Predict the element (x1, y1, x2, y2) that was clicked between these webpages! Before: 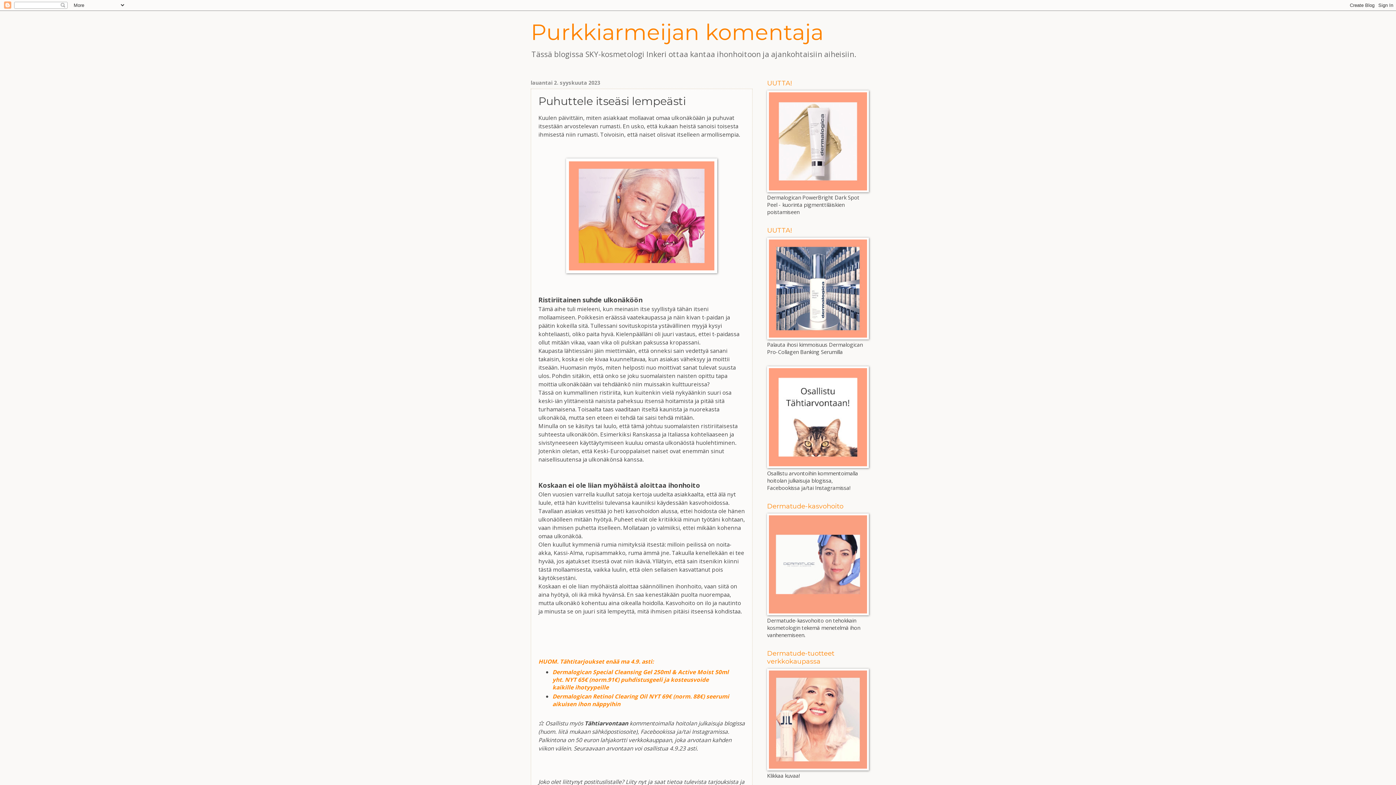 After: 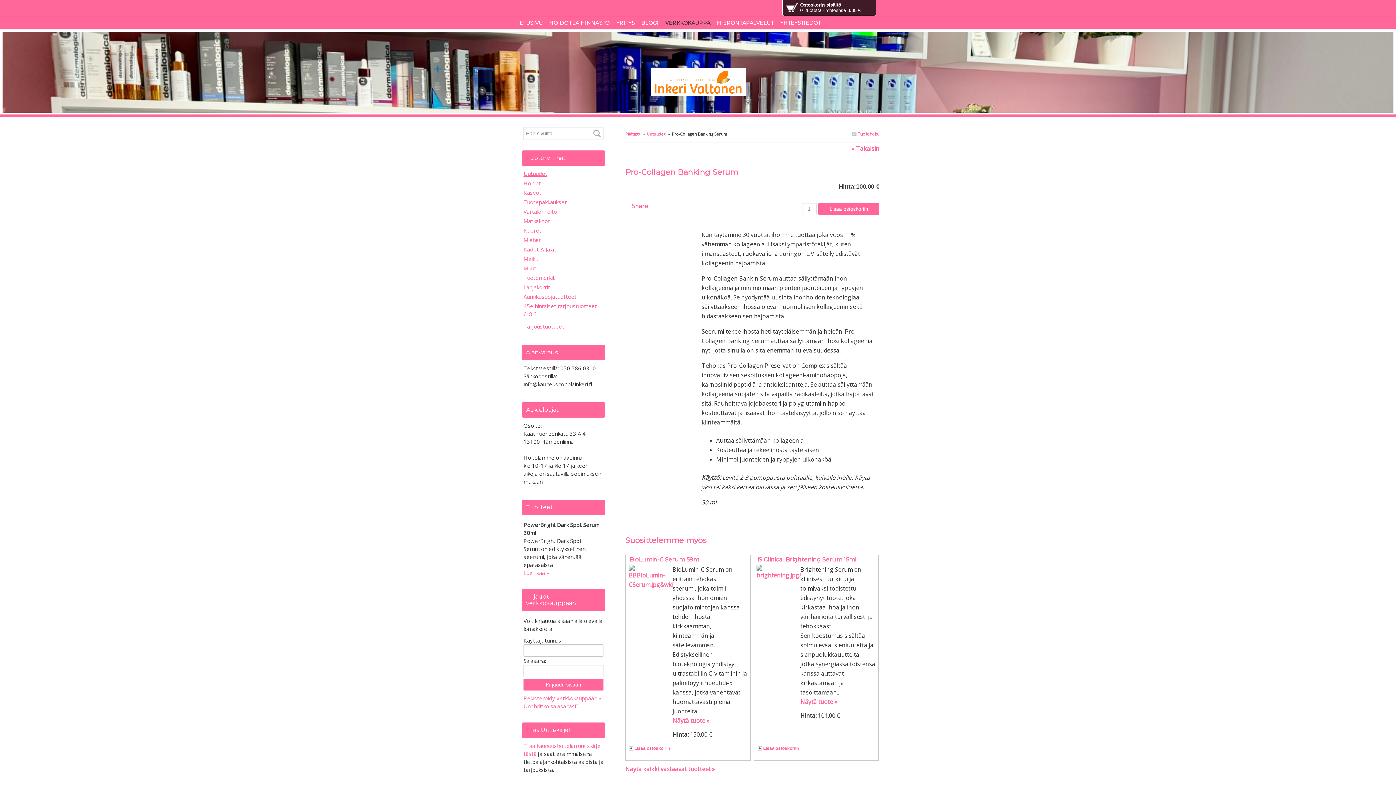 Action: bbox: (767, 333, 869, 341)